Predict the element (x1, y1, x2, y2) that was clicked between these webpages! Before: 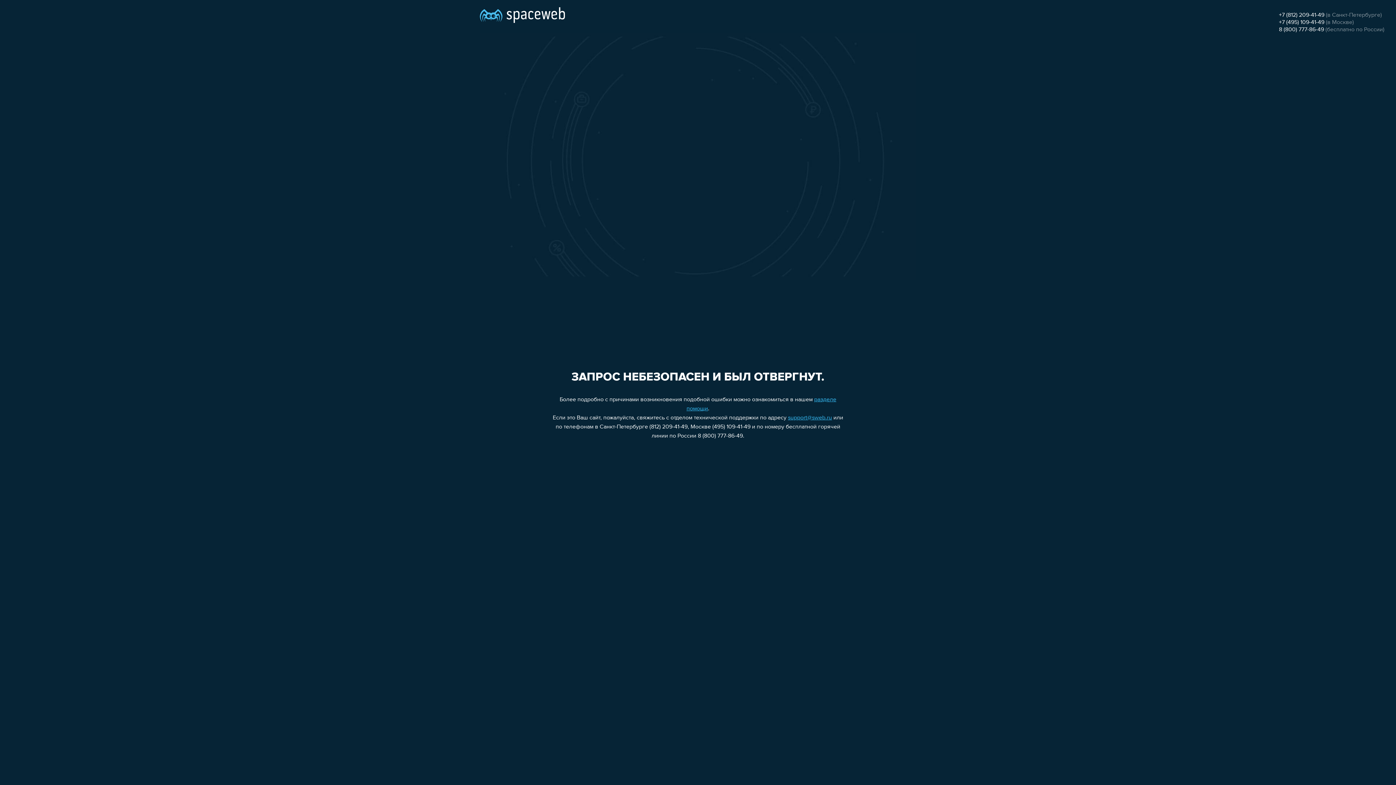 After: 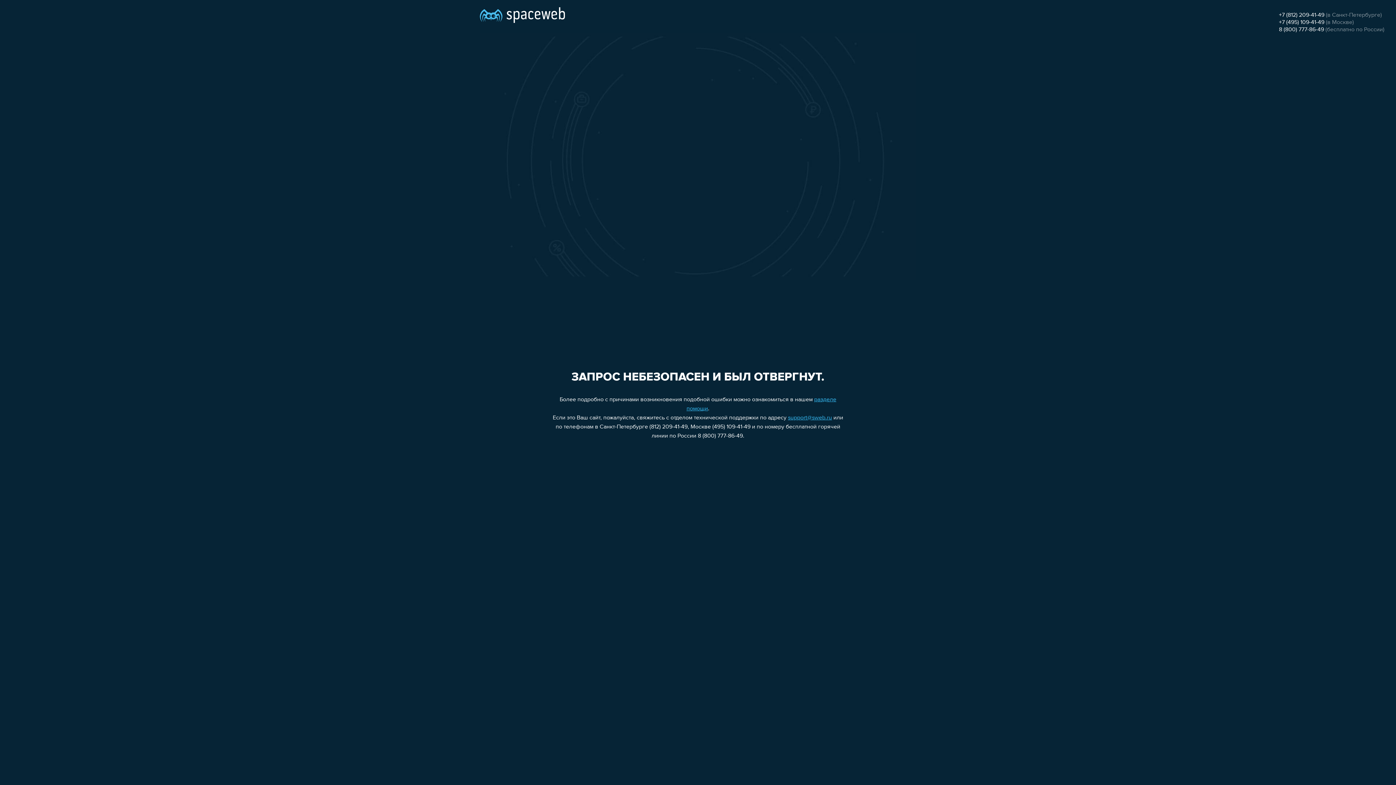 Action: label: +7 (495) 109-41-49 bbox: (1279, 19, 1324, 25)